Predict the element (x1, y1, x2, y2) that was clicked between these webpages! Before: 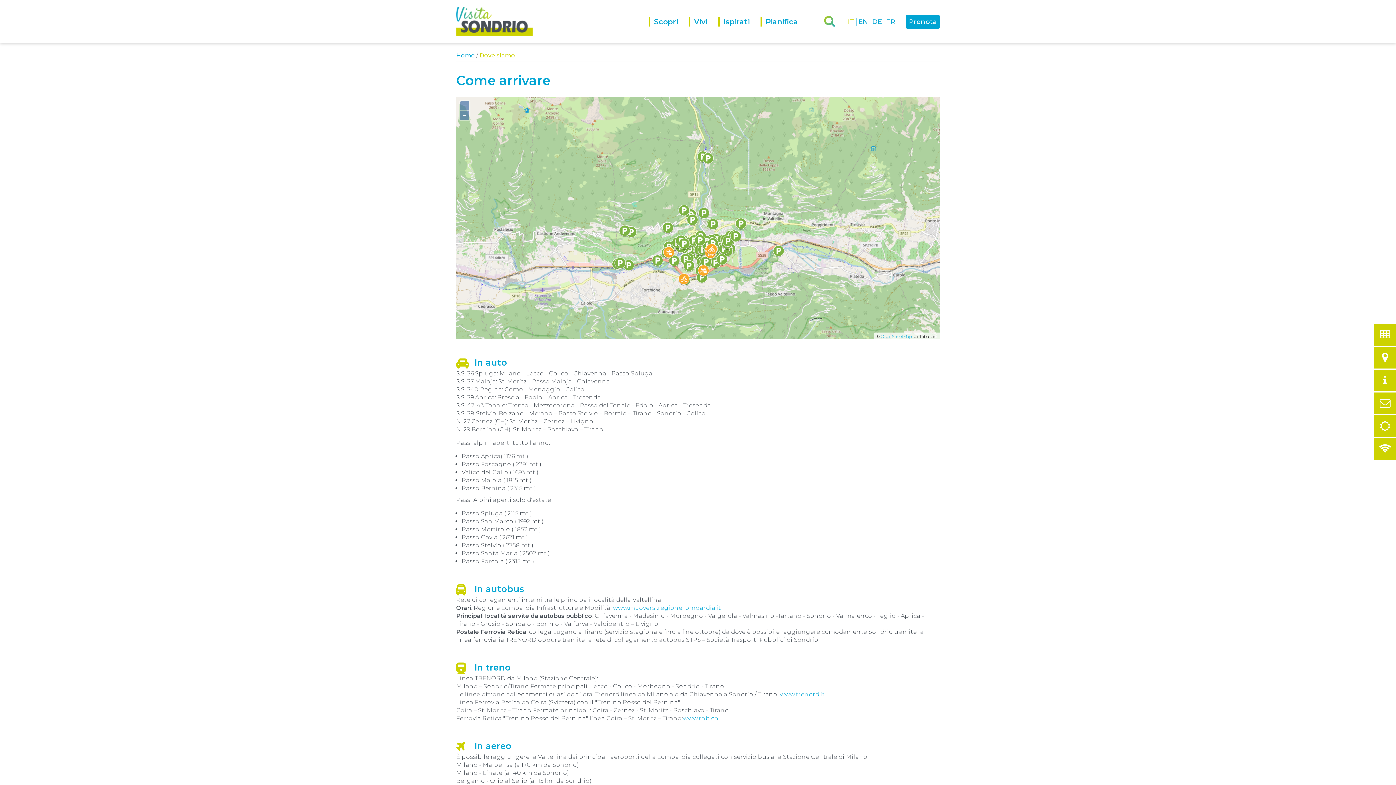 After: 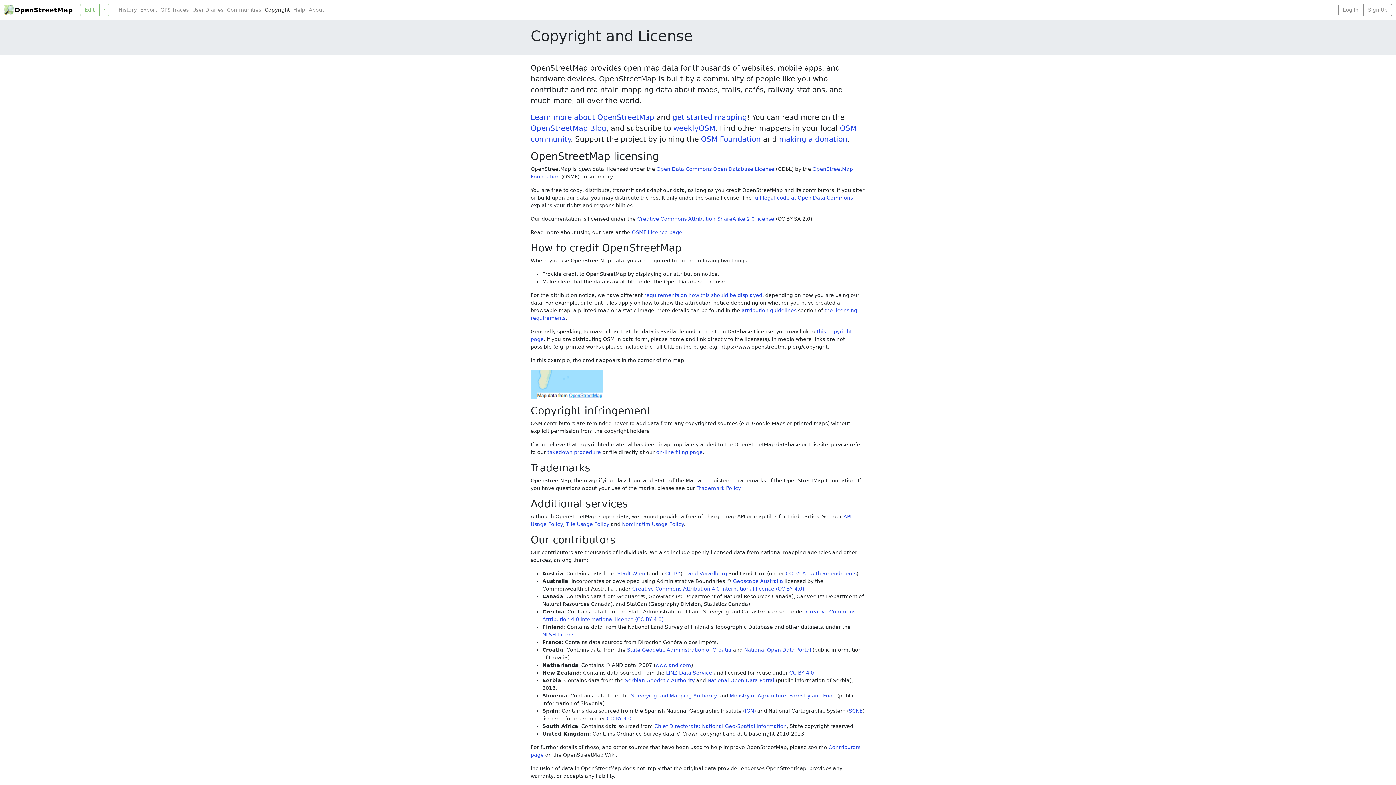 Action: bbox: (881, 334, 911, 339) label: OpenStreetMap